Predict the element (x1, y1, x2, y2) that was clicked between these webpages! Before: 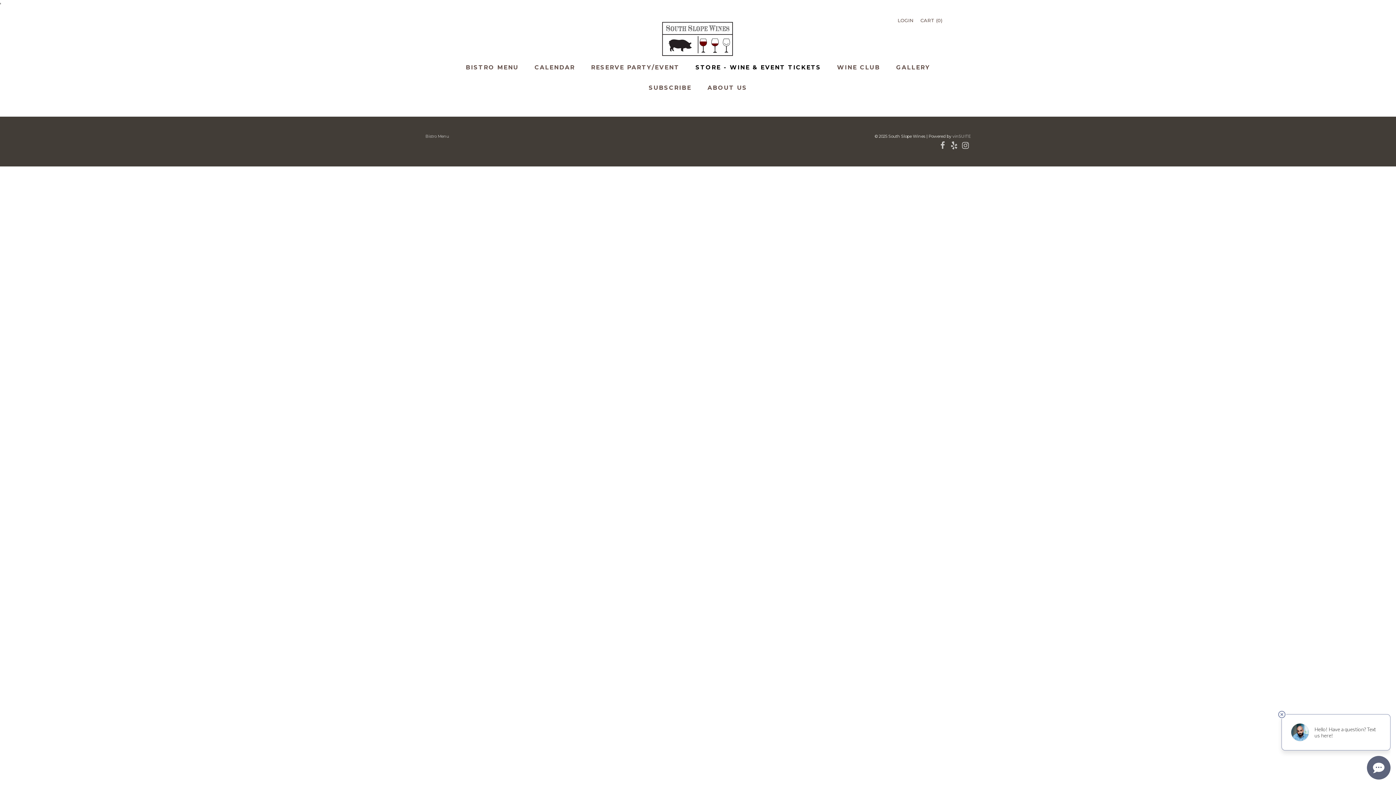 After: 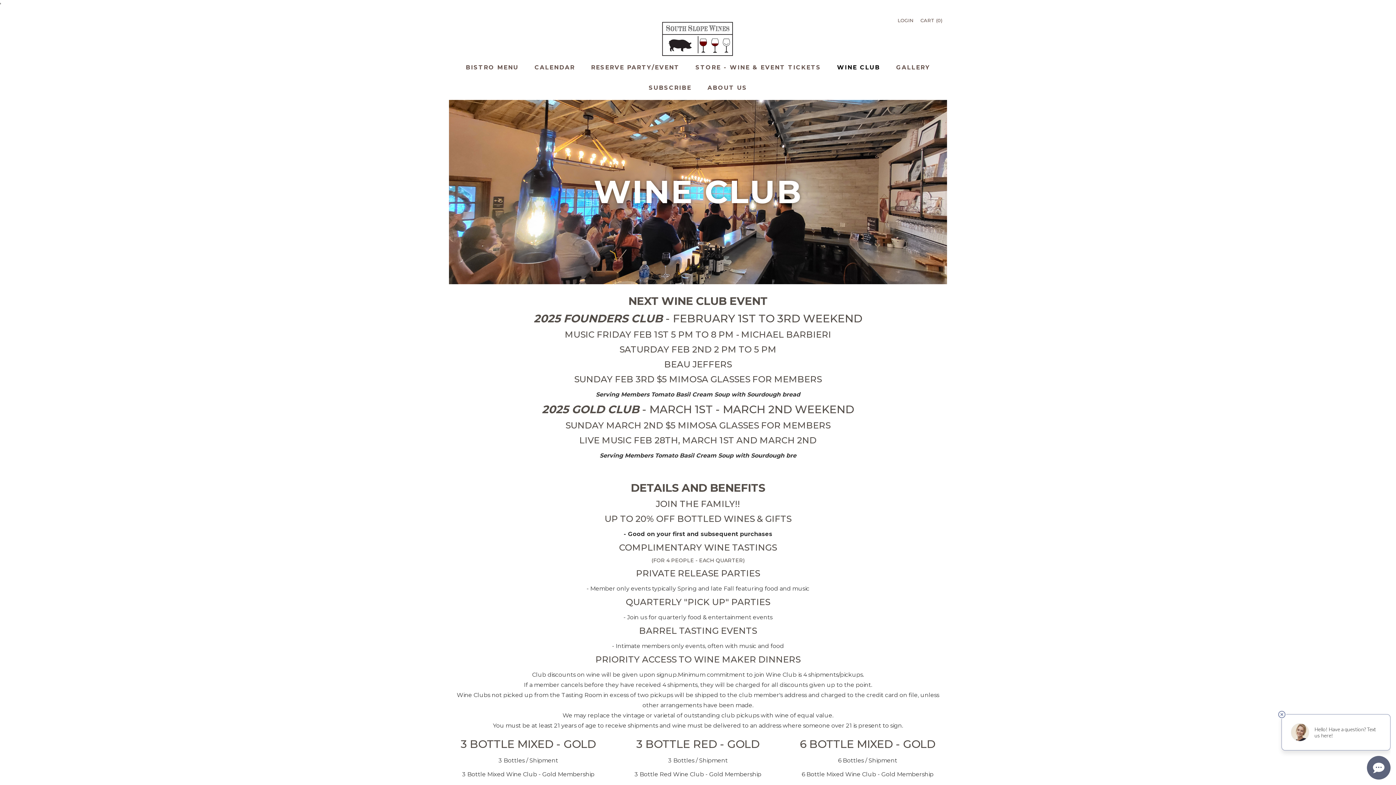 Action: bbox: (837, 64, 880, 70) label: WINE CLUB